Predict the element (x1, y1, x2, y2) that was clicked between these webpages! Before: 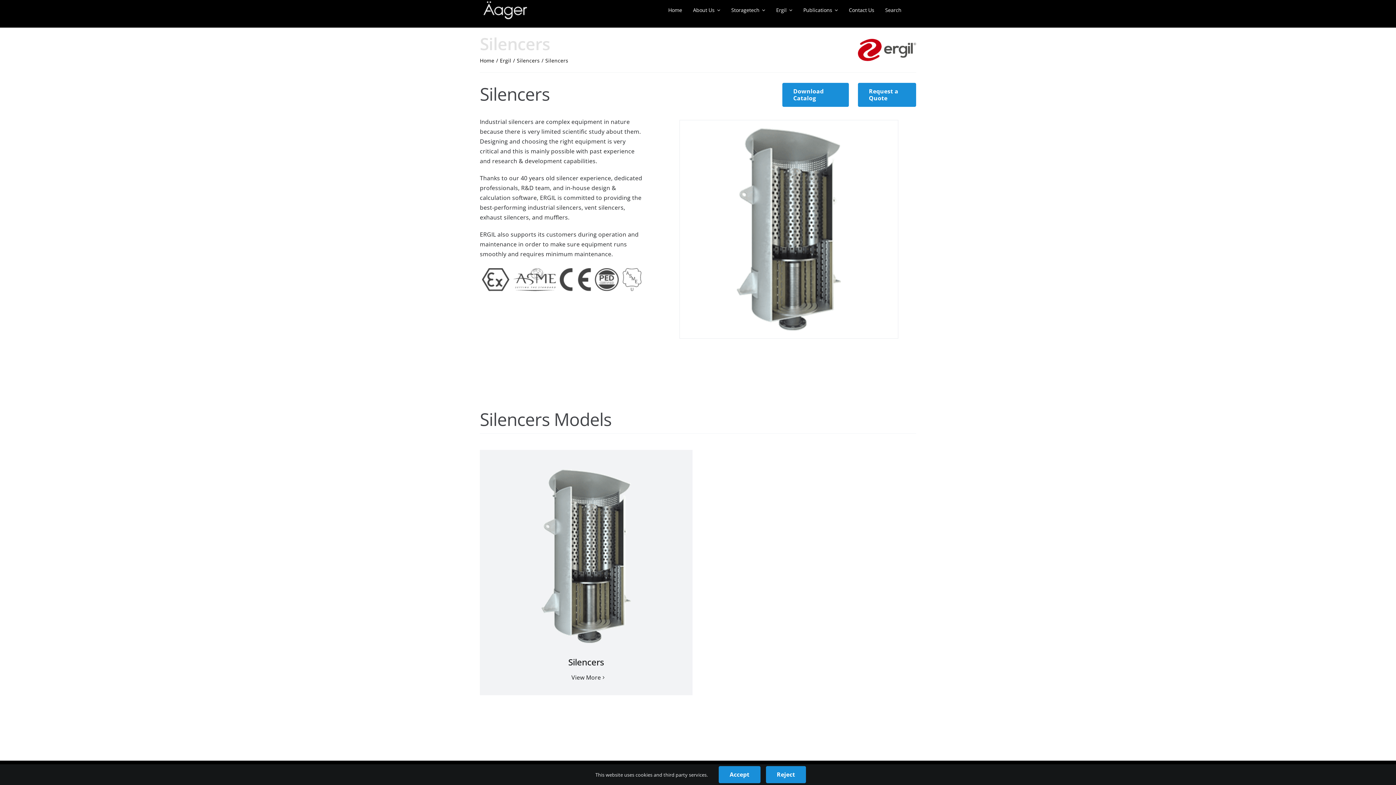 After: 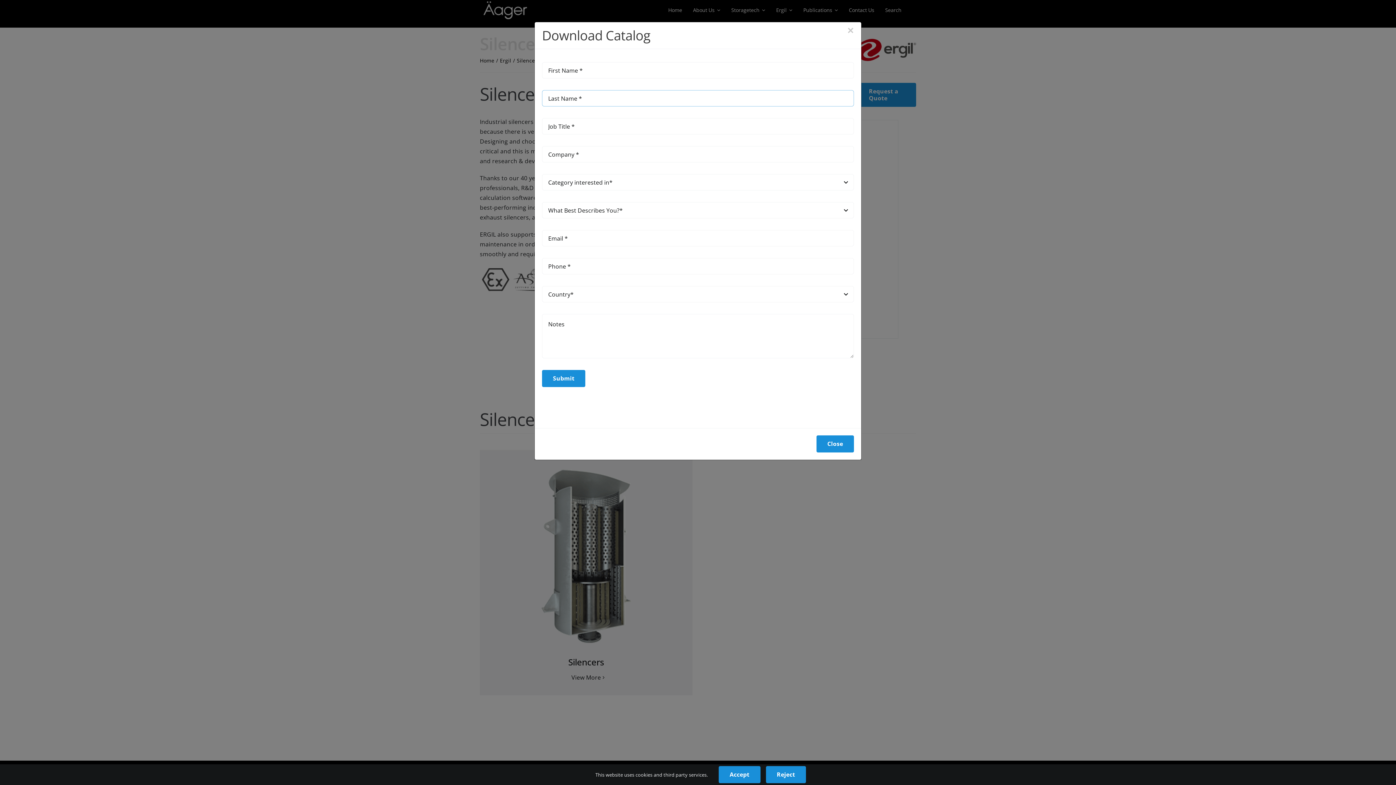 Action: label: Download Catalog bbox: (782, 82, 849, 106)